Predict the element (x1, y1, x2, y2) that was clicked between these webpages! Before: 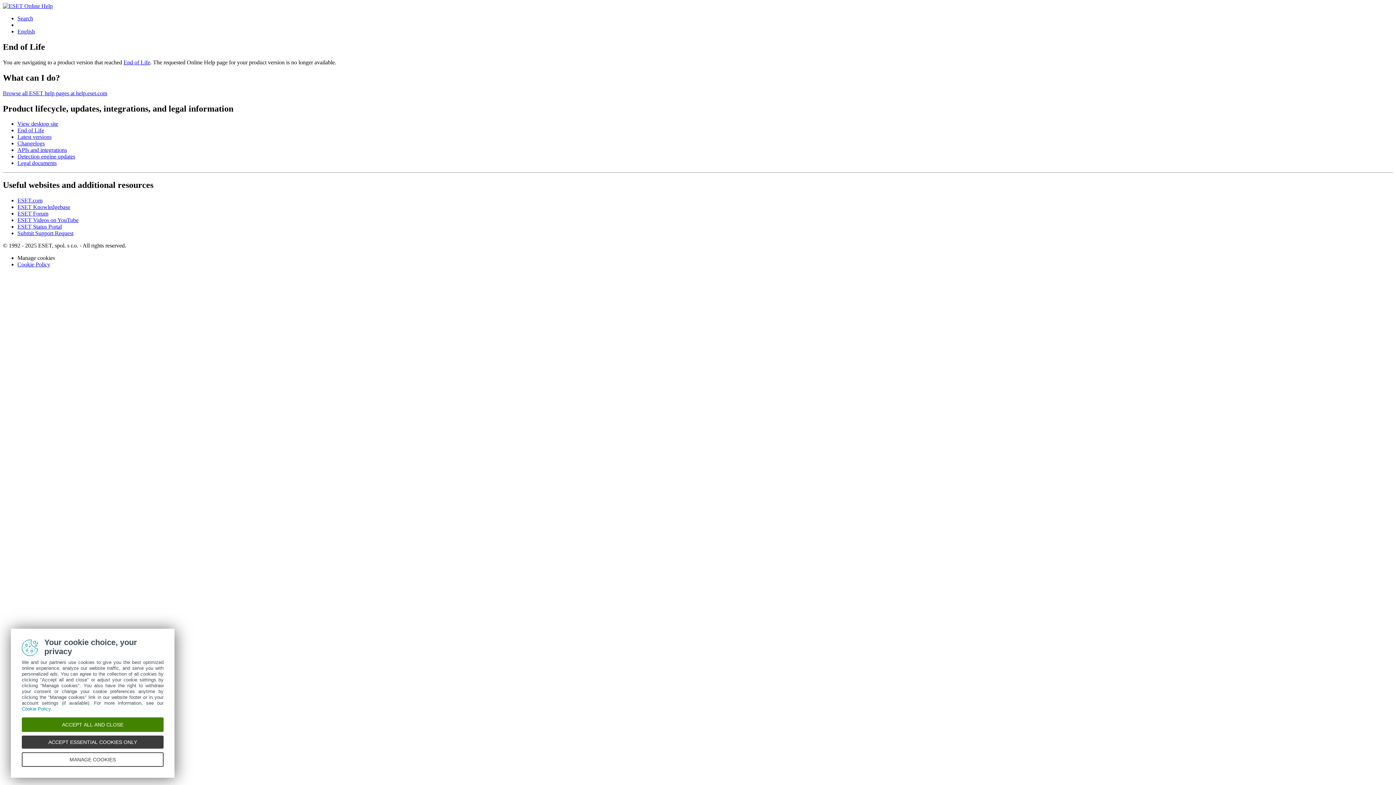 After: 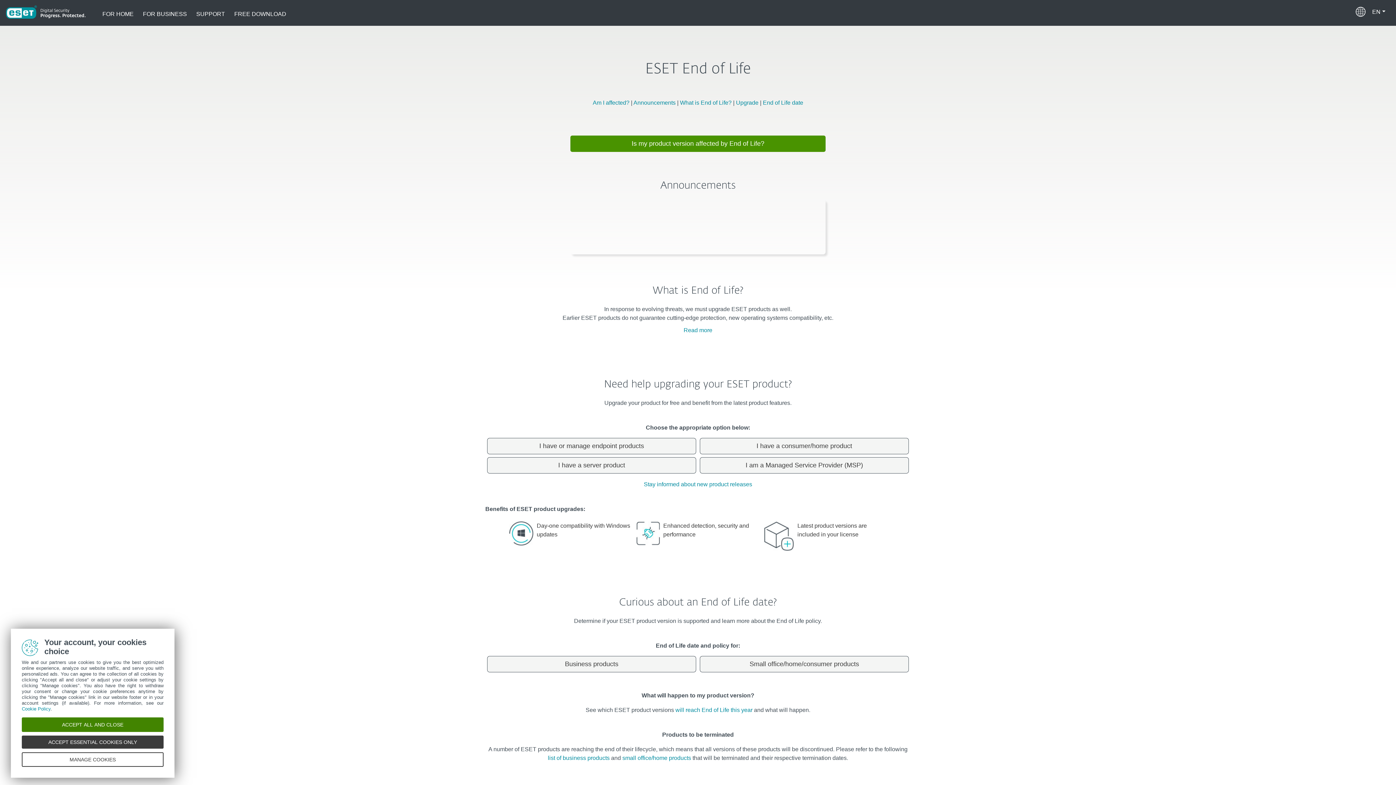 Action: bbox: (17, 127, 44, 133) label: End of Life